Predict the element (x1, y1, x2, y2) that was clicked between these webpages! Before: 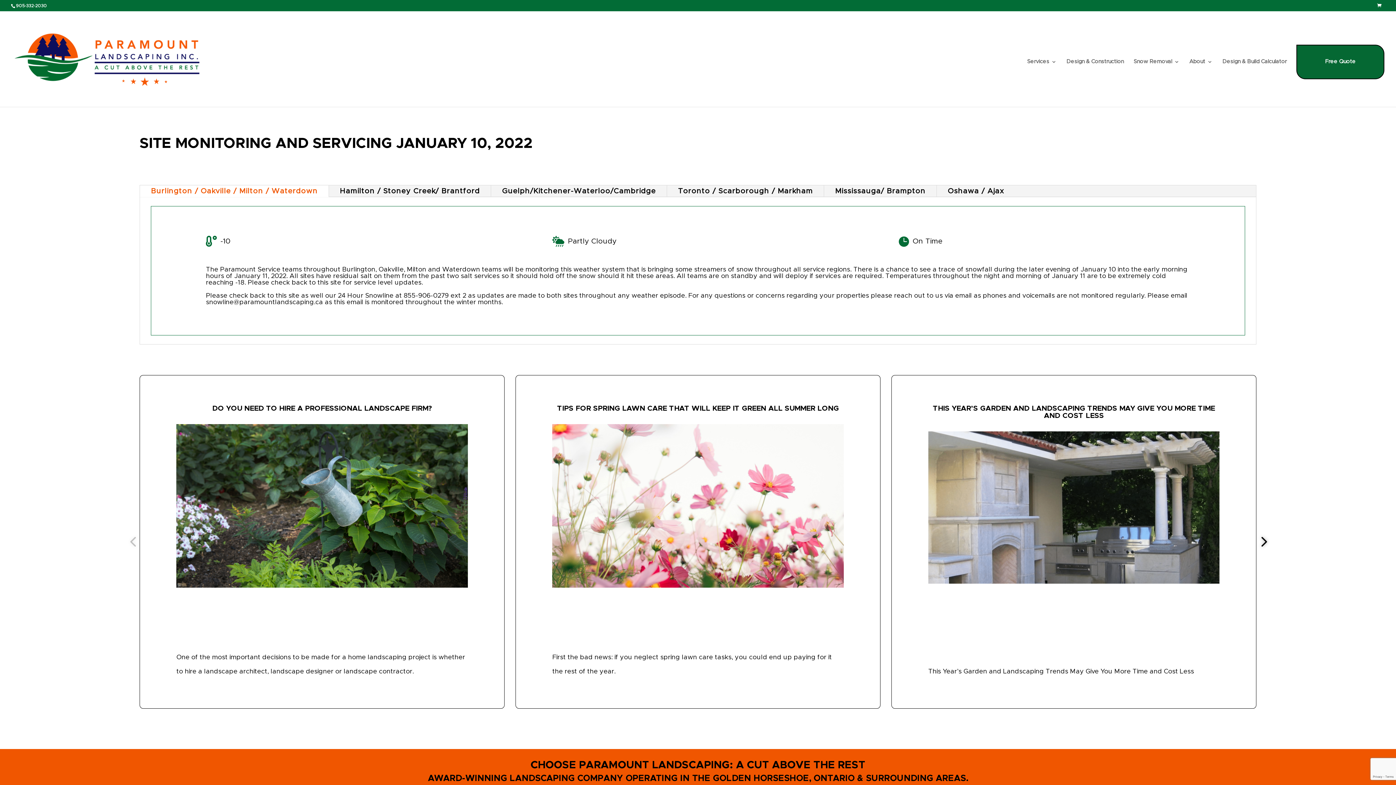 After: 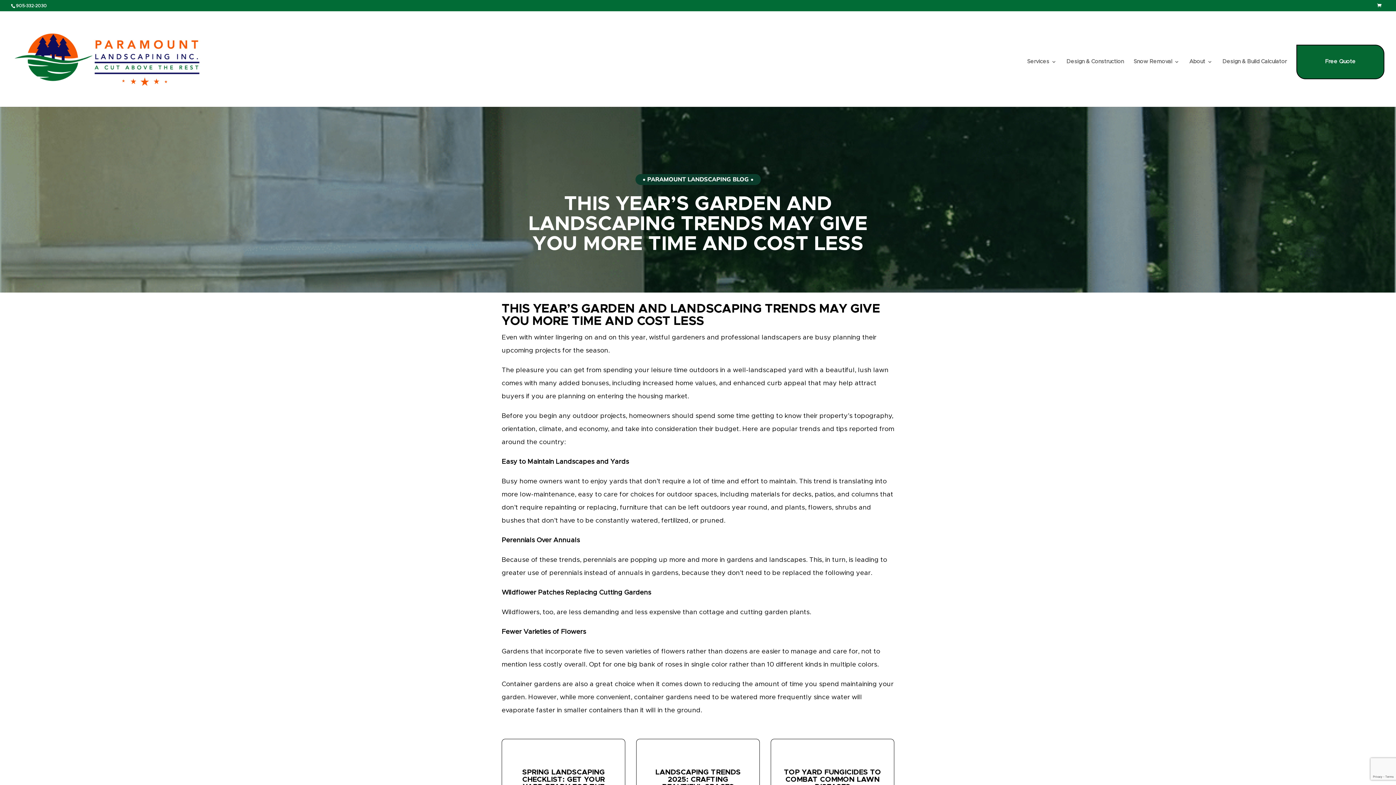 Action: bbox: (928, 431, 1219, 584)